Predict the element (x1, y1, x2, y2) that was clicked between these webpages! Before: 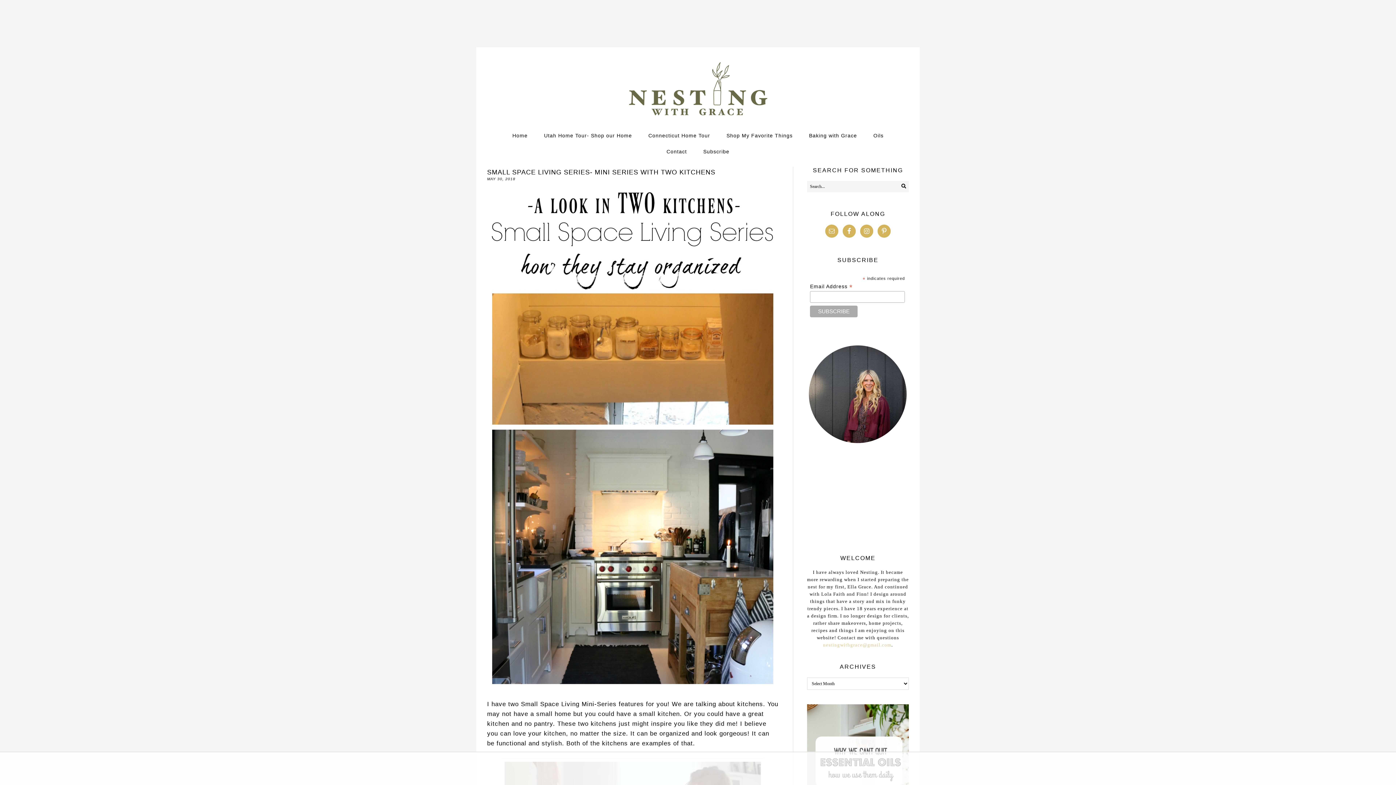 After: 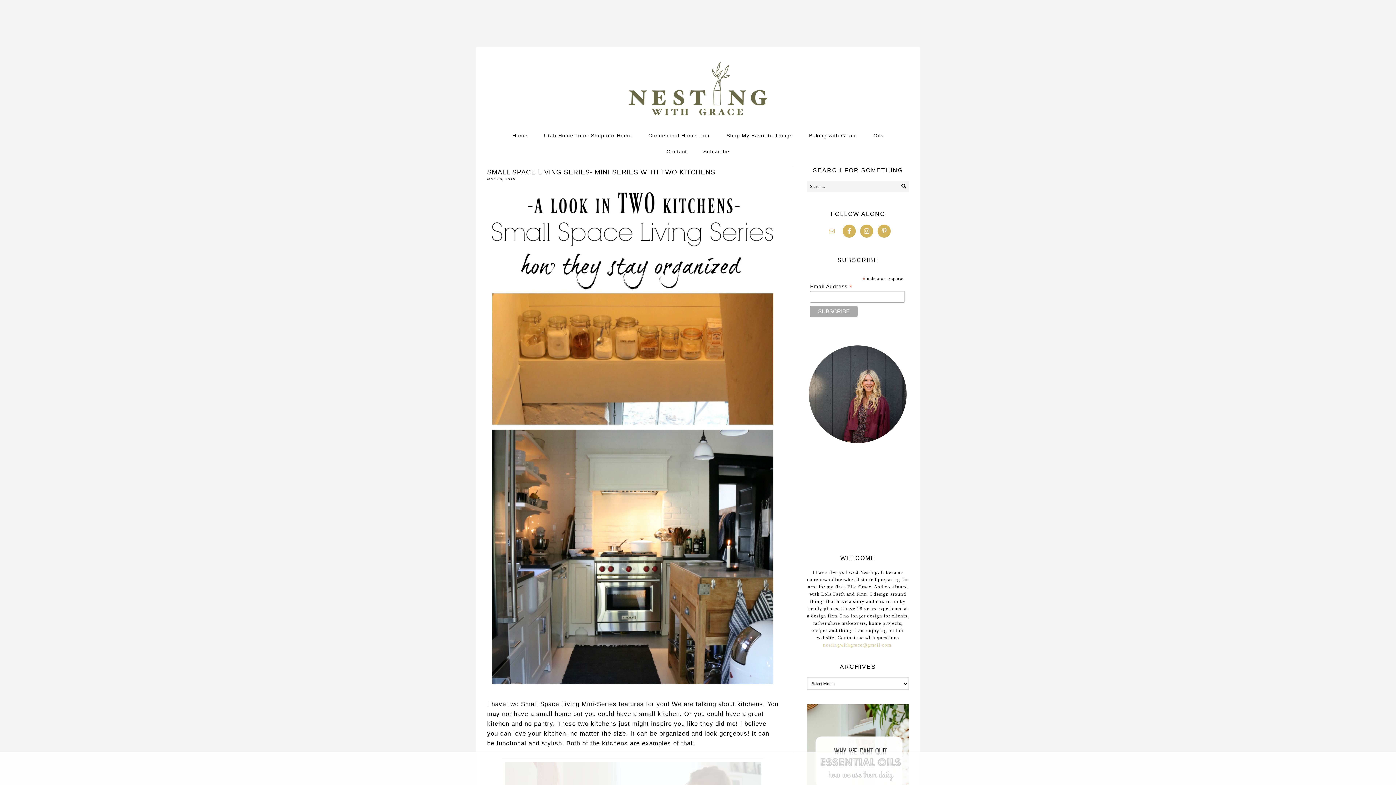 Action: bbox: (825, 224, 838, 237)